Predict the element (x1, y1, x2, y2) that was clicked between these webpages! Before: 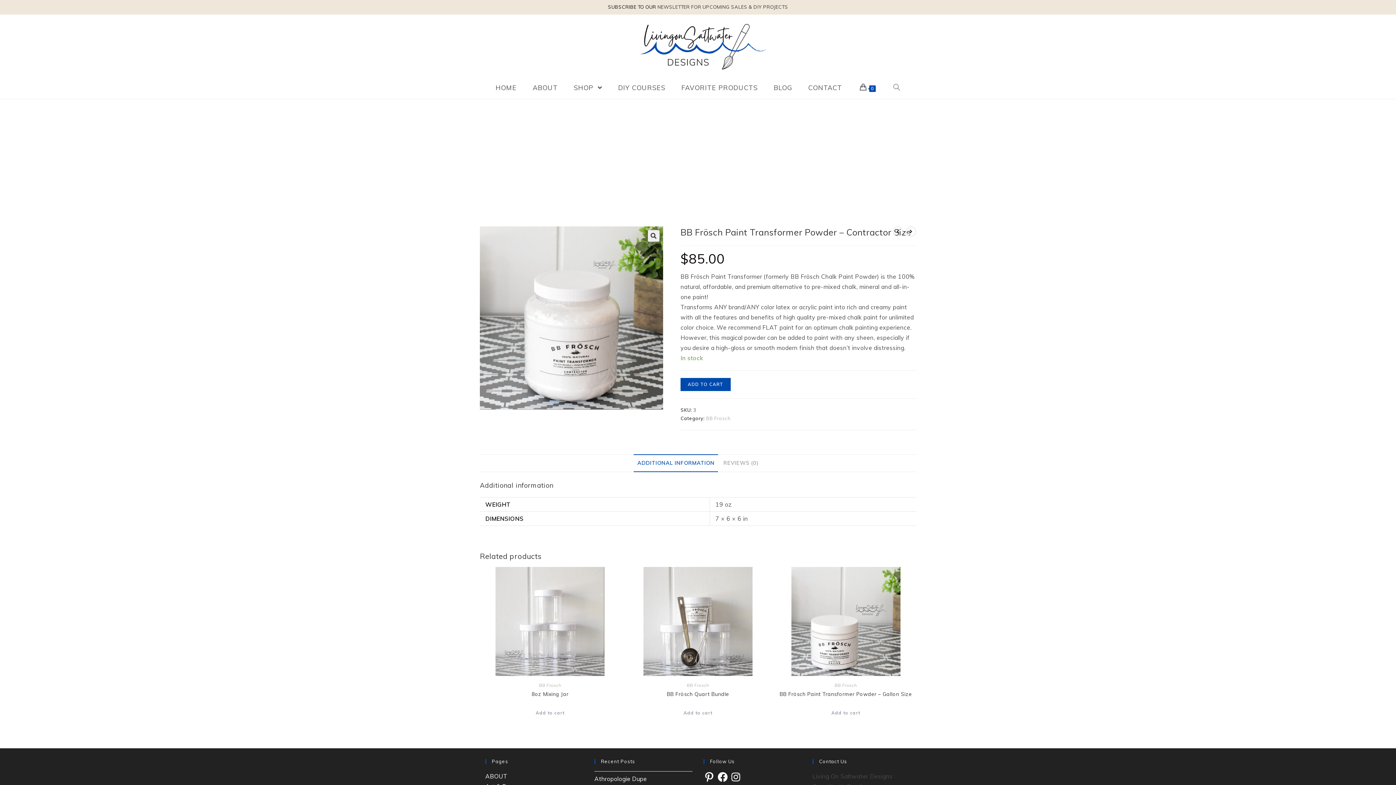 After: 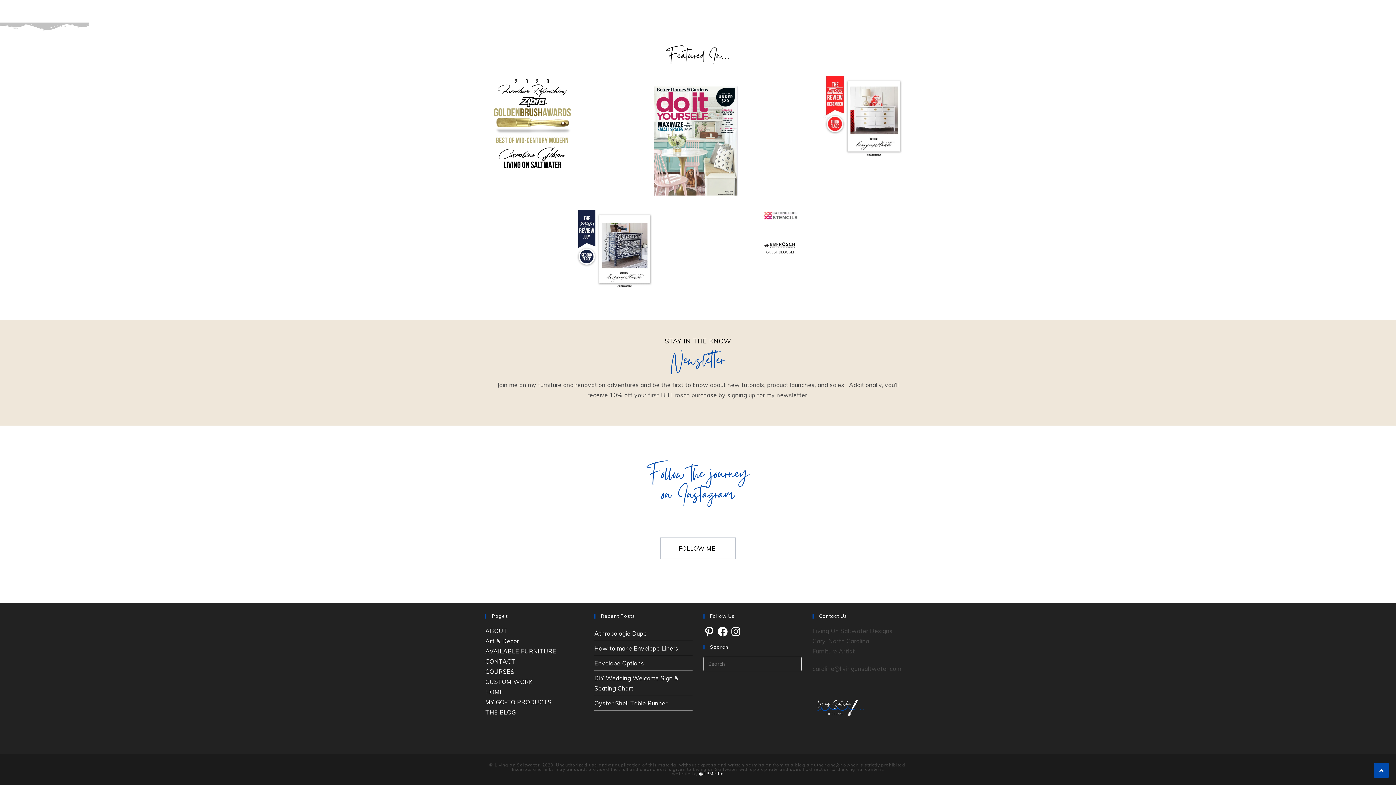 Action: label: NEWSLETTER FOR UPCOMING SALES & DIY PROJECTS bbox: (657, 4, 788, 9)